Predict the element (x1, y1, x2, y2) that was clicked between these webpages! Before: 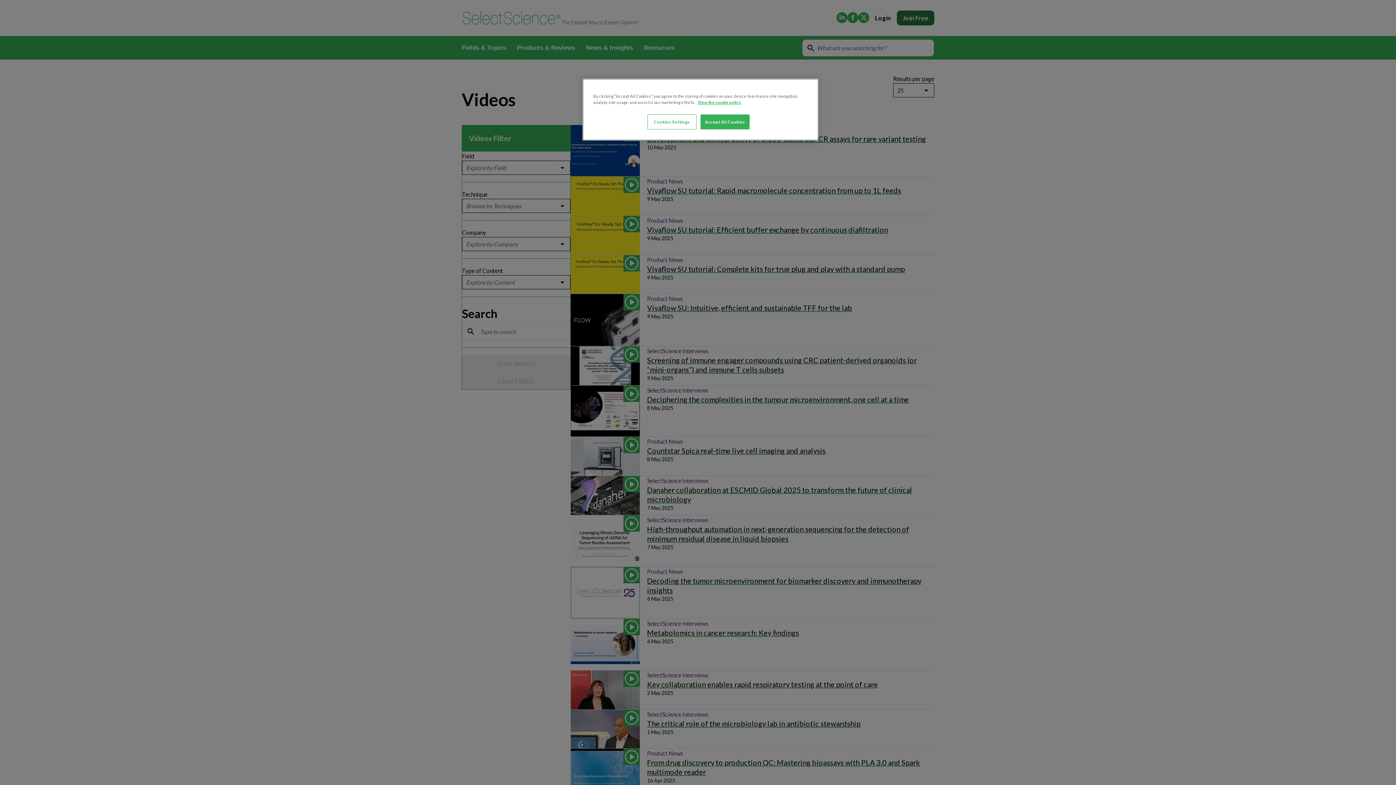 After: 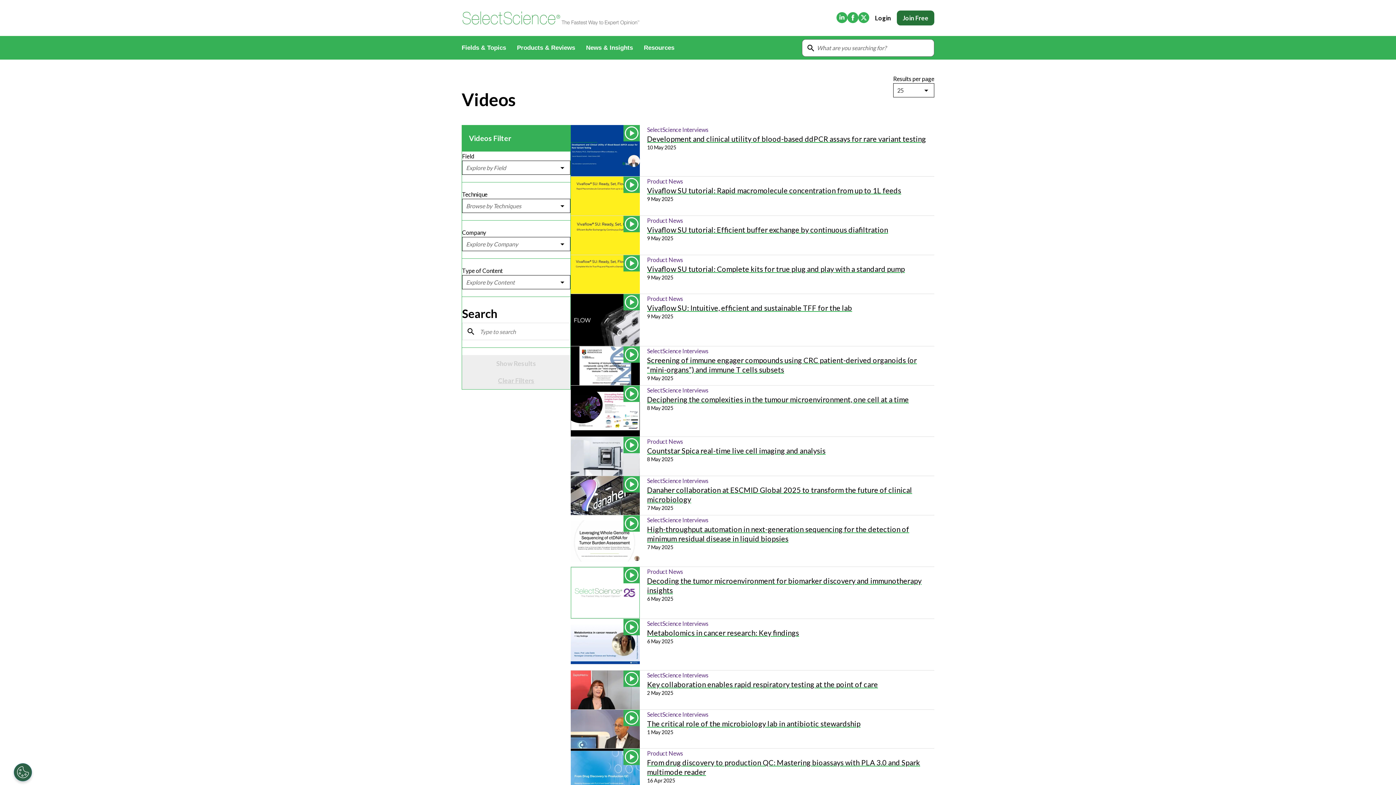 Action: bbox: (700, 114, 749, 129) label: Accept All Cookies